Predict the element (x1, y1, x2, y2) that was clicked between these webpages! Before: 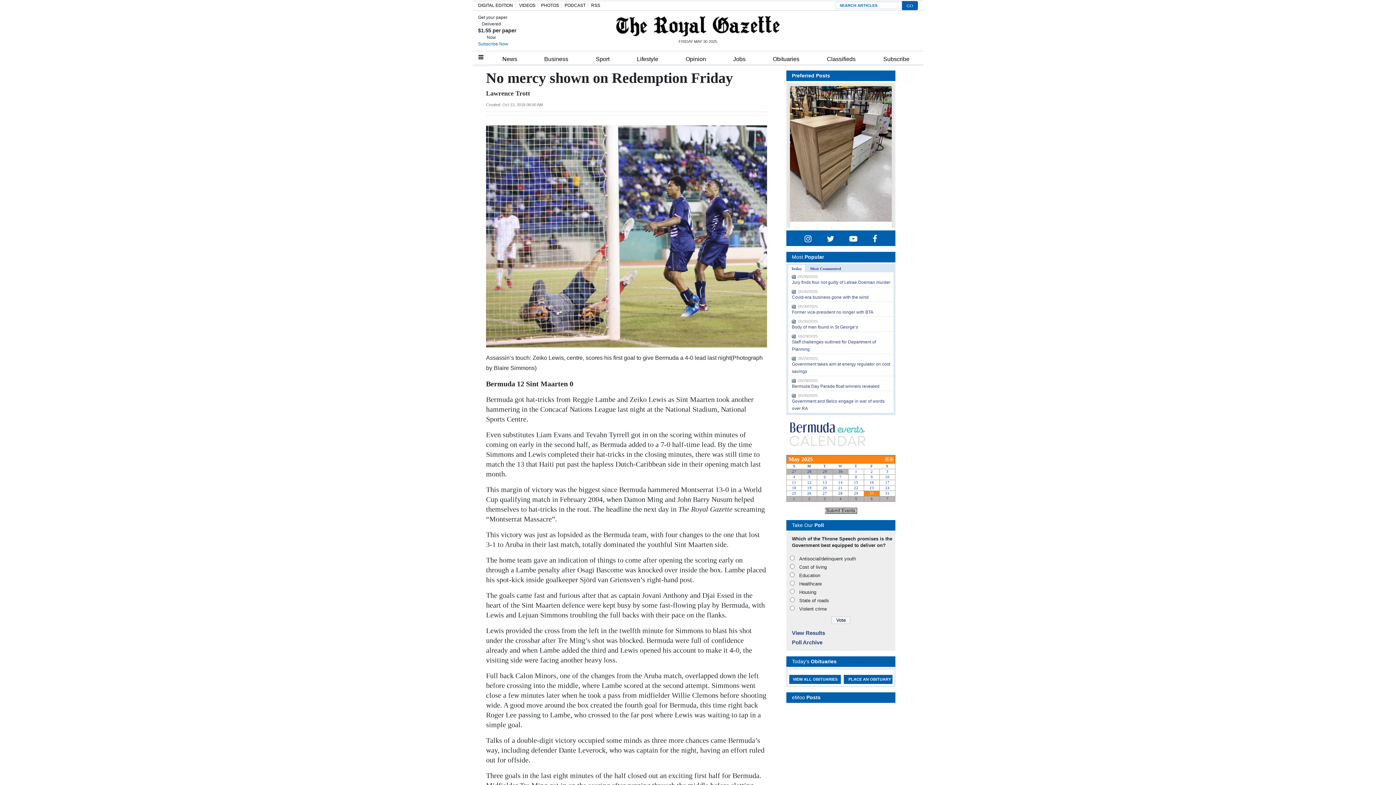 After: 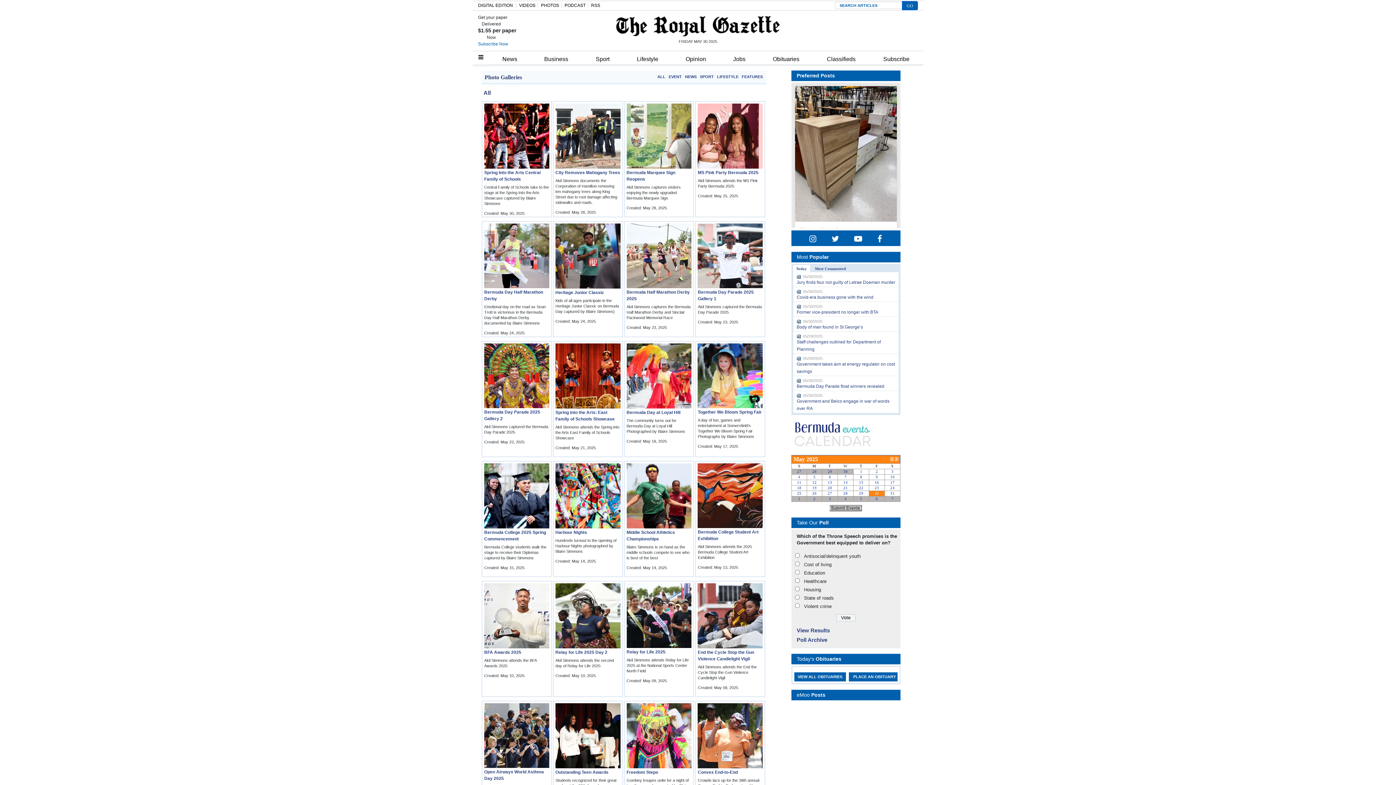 Action: label: PHOTOS bbox: (541, 2, 559, 8)